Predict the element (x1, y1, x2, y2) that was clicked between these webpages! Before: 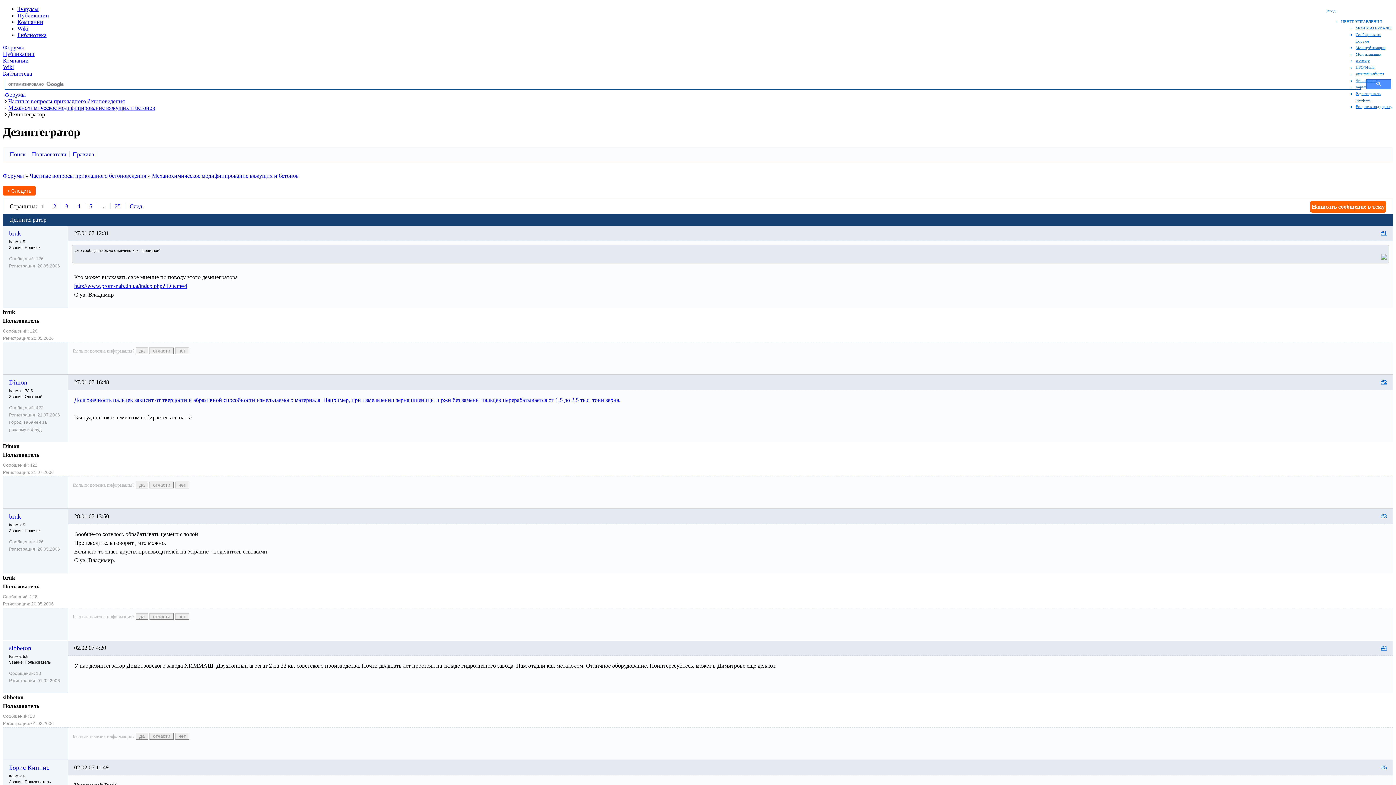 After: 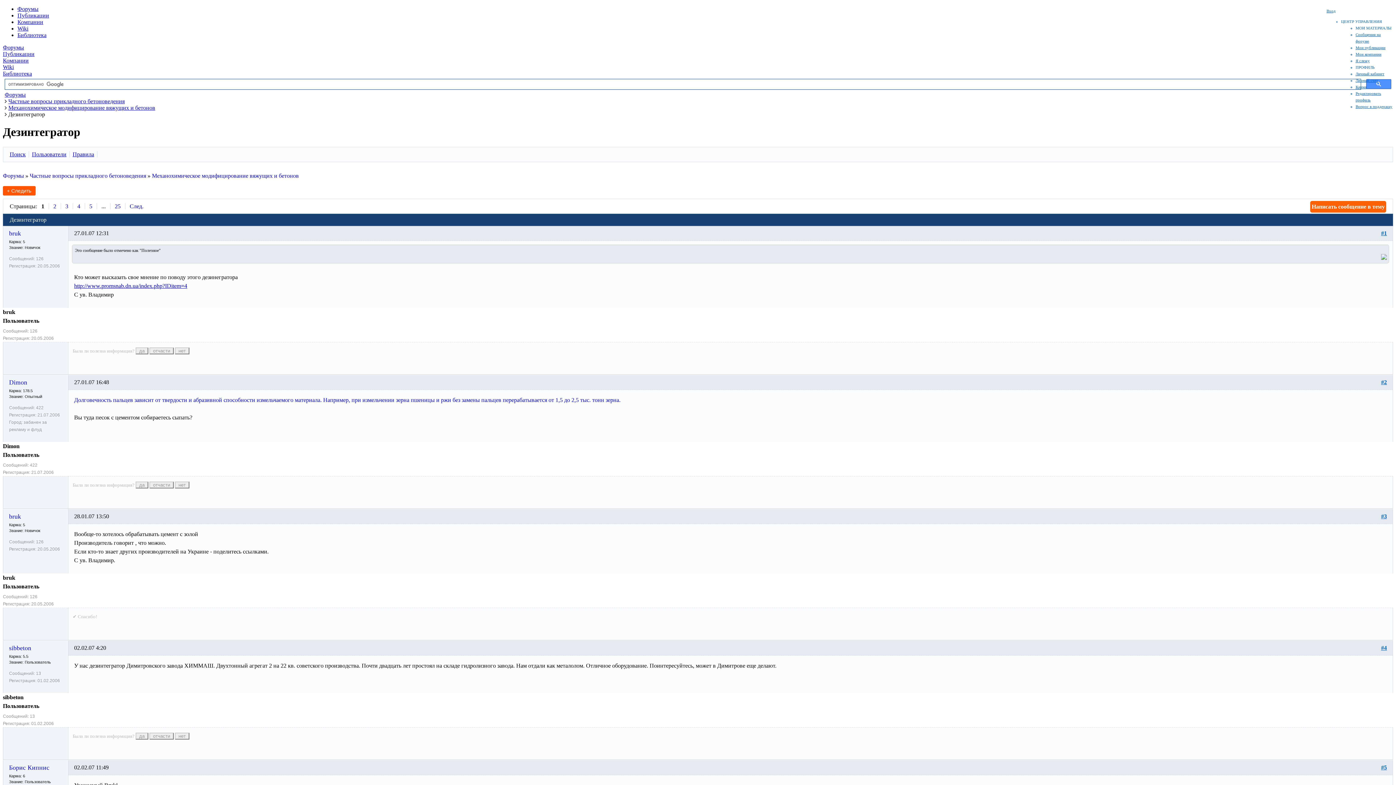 Action: bbox: (135, 613, 148, 620) label: да